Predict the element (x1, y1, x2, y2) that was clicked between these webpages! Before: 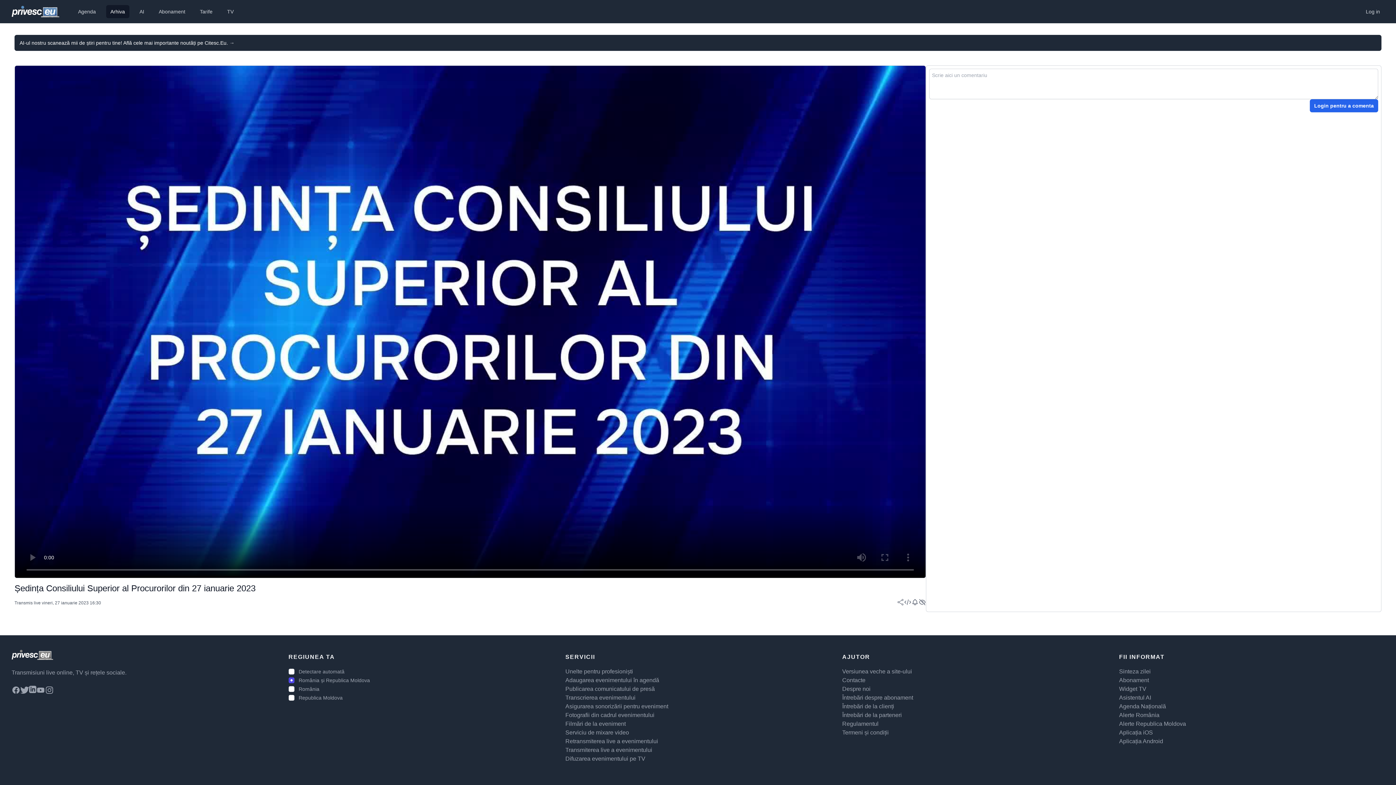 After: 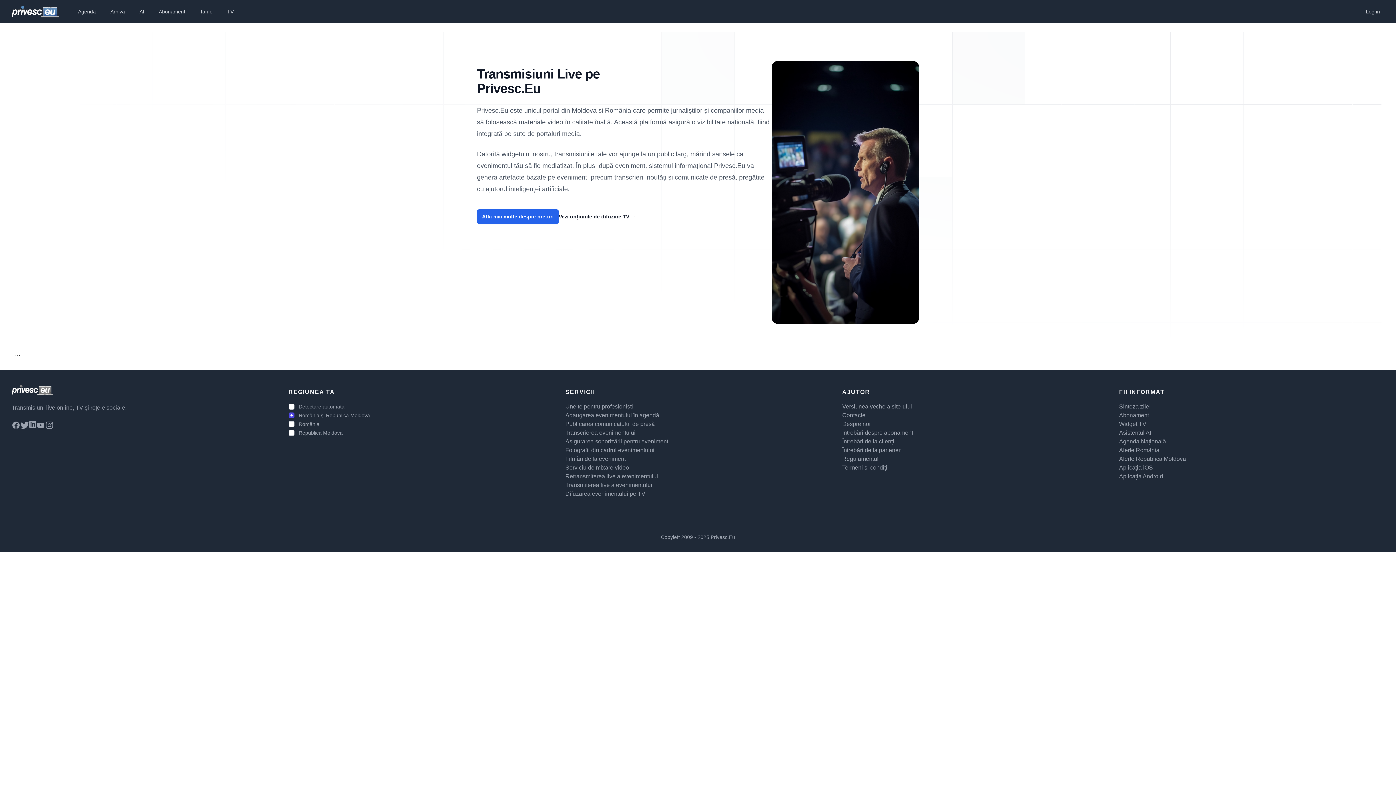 Action: label: Transmiterea live a evenimentului bbox: (565, 747, 652, 753)